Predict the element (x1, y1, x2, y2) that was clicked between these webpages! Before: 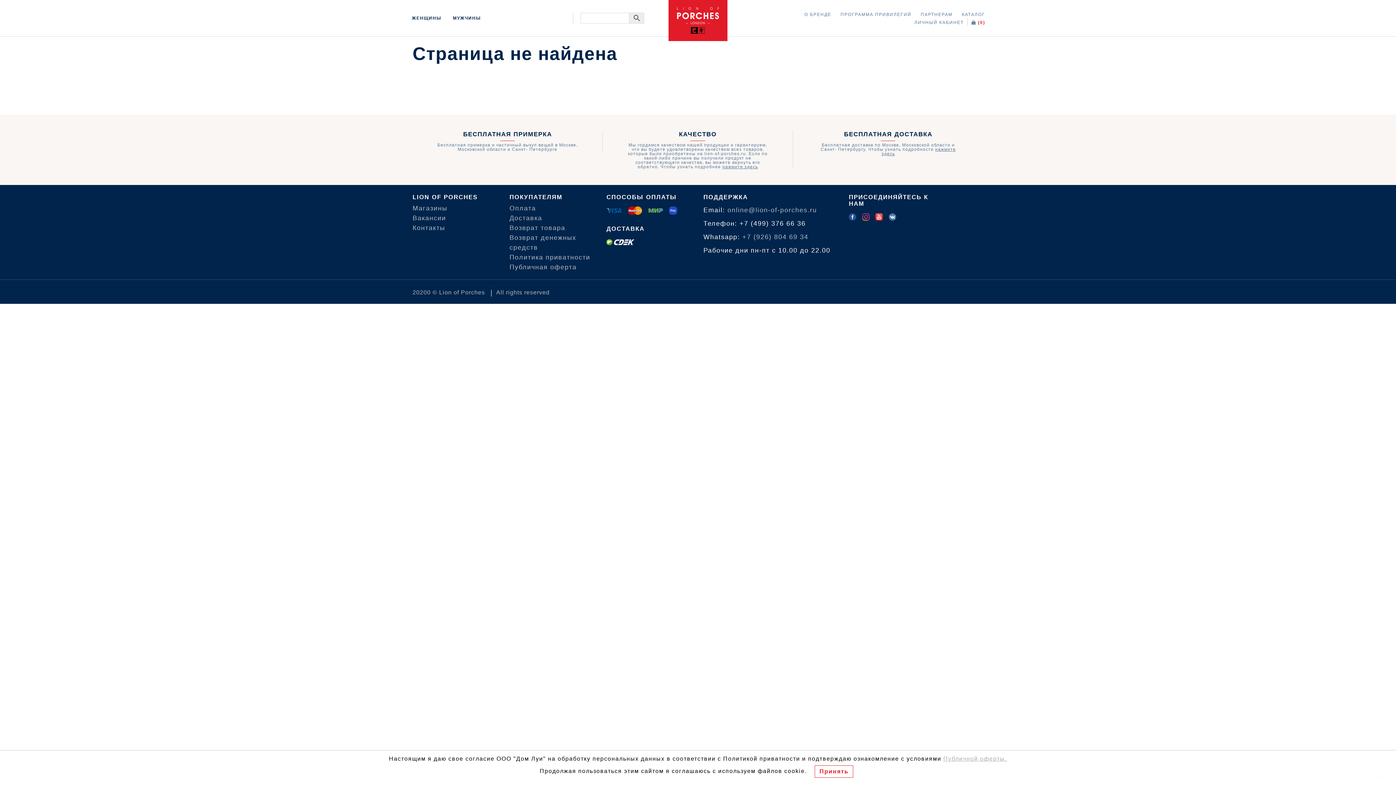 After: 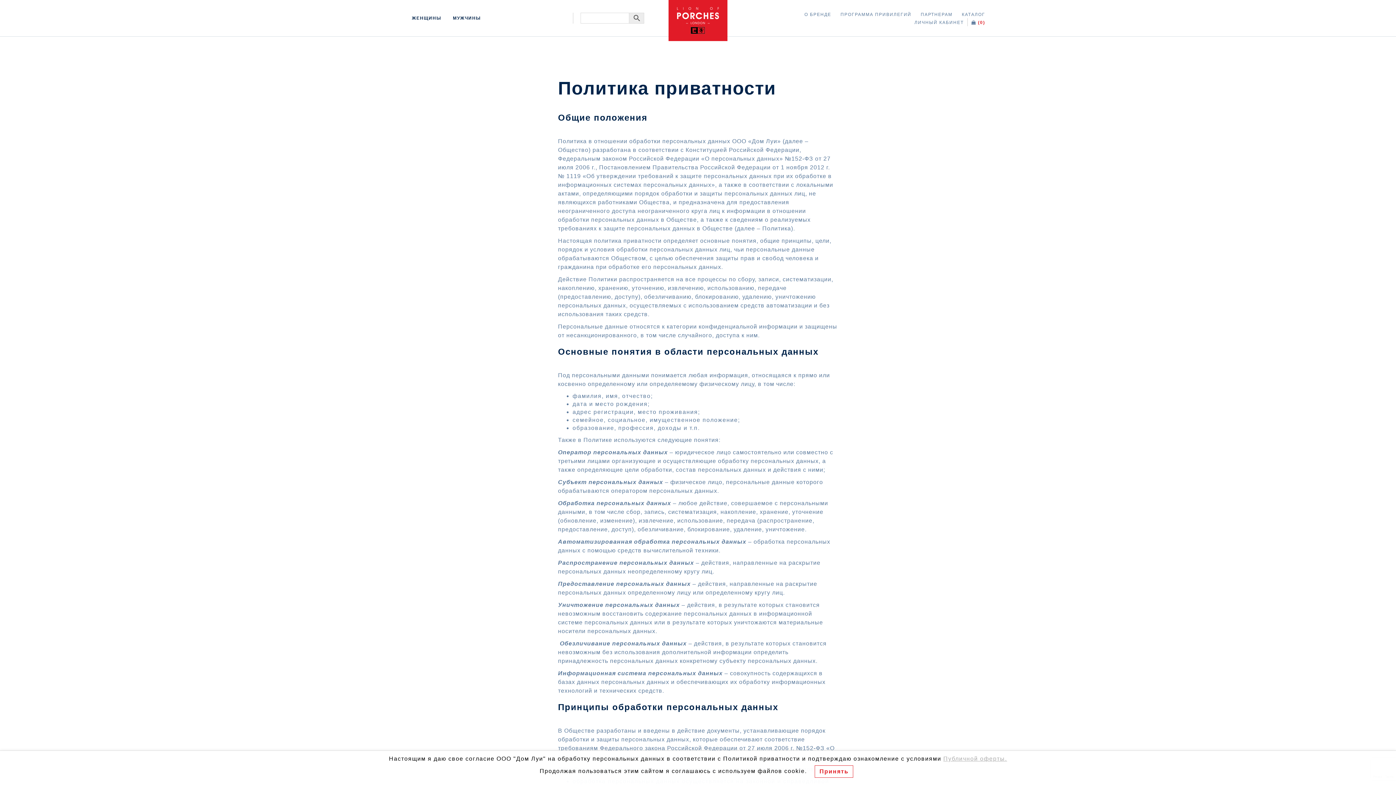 Action: label: Политика приватности bbox: (509, 253, 590, 261)